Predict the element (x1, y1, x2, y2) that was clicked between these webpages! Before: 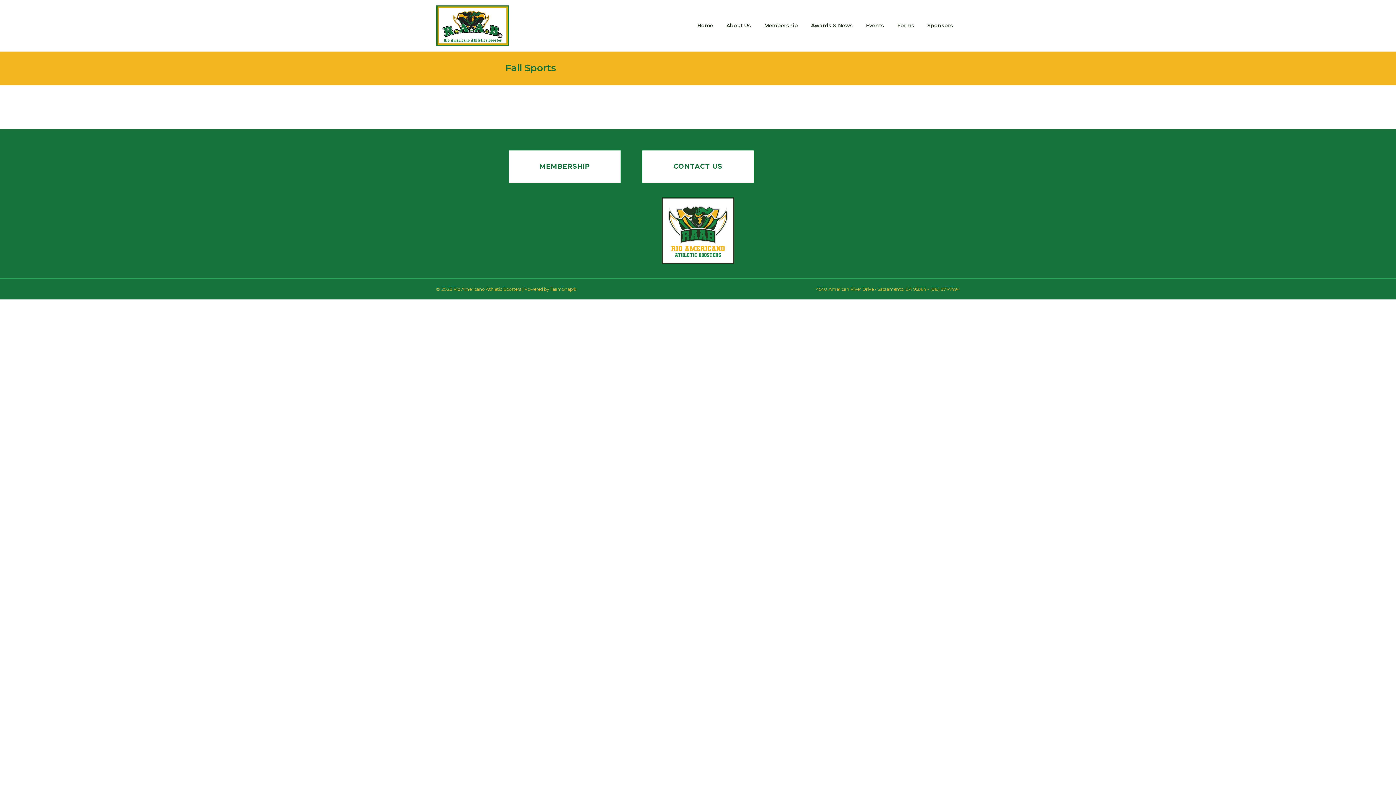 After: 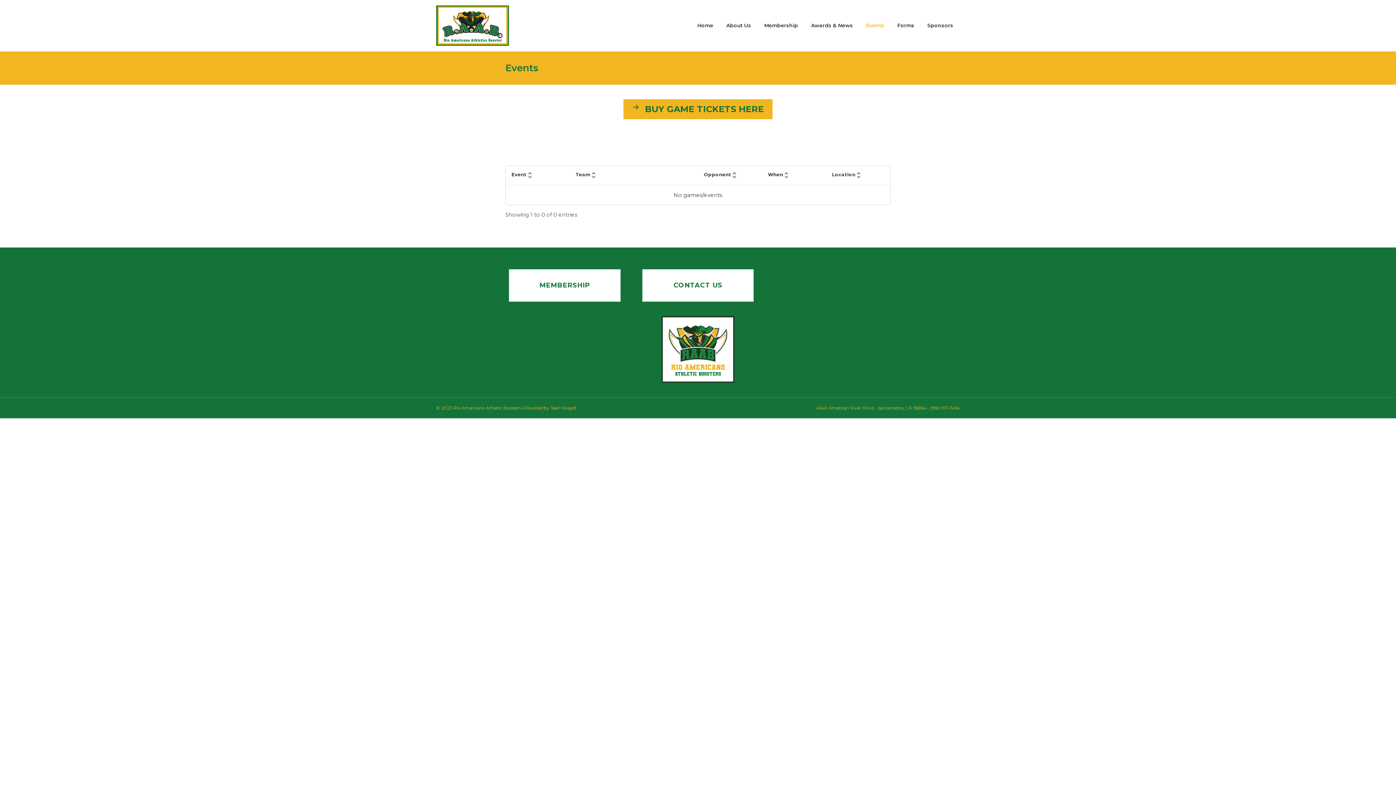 Action: bbox: (859, 16, 890, 34) label: Events